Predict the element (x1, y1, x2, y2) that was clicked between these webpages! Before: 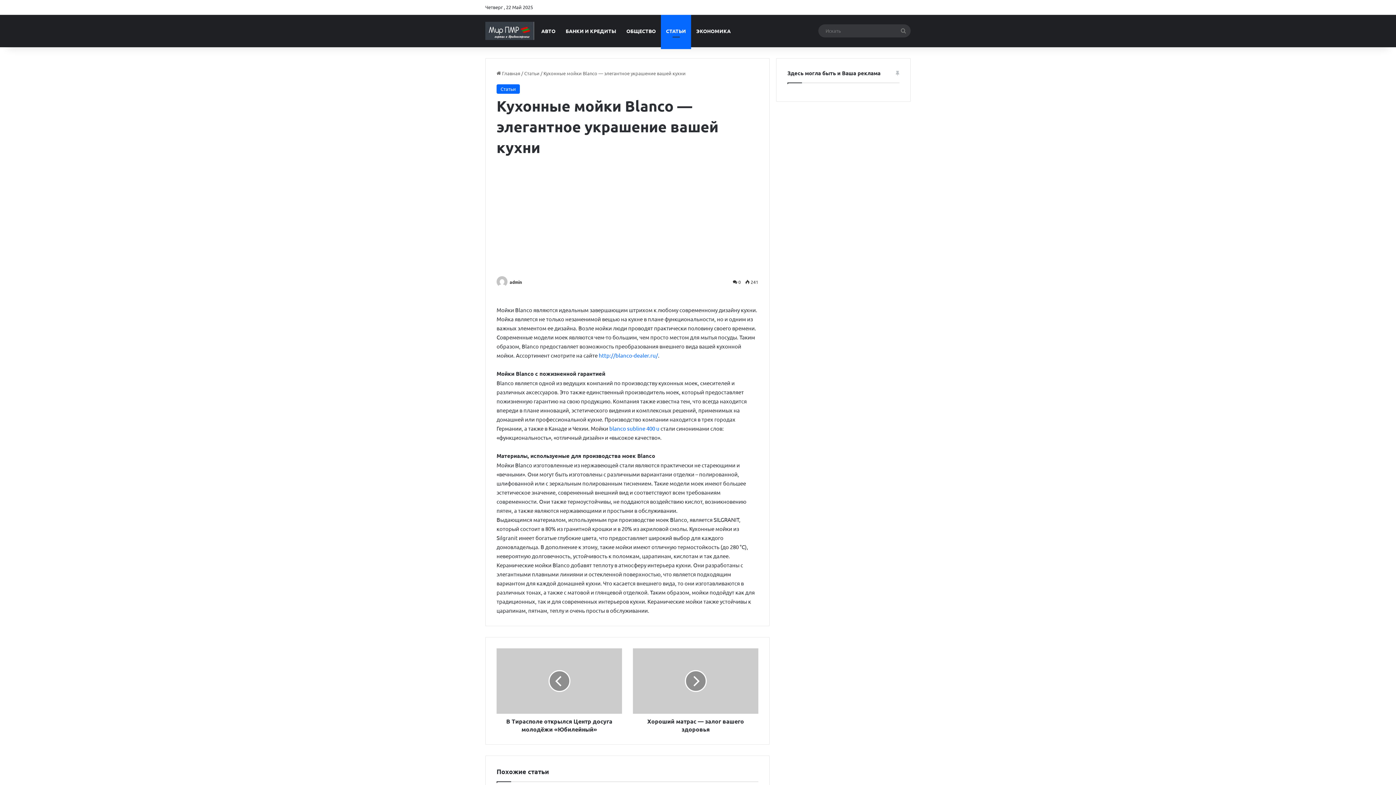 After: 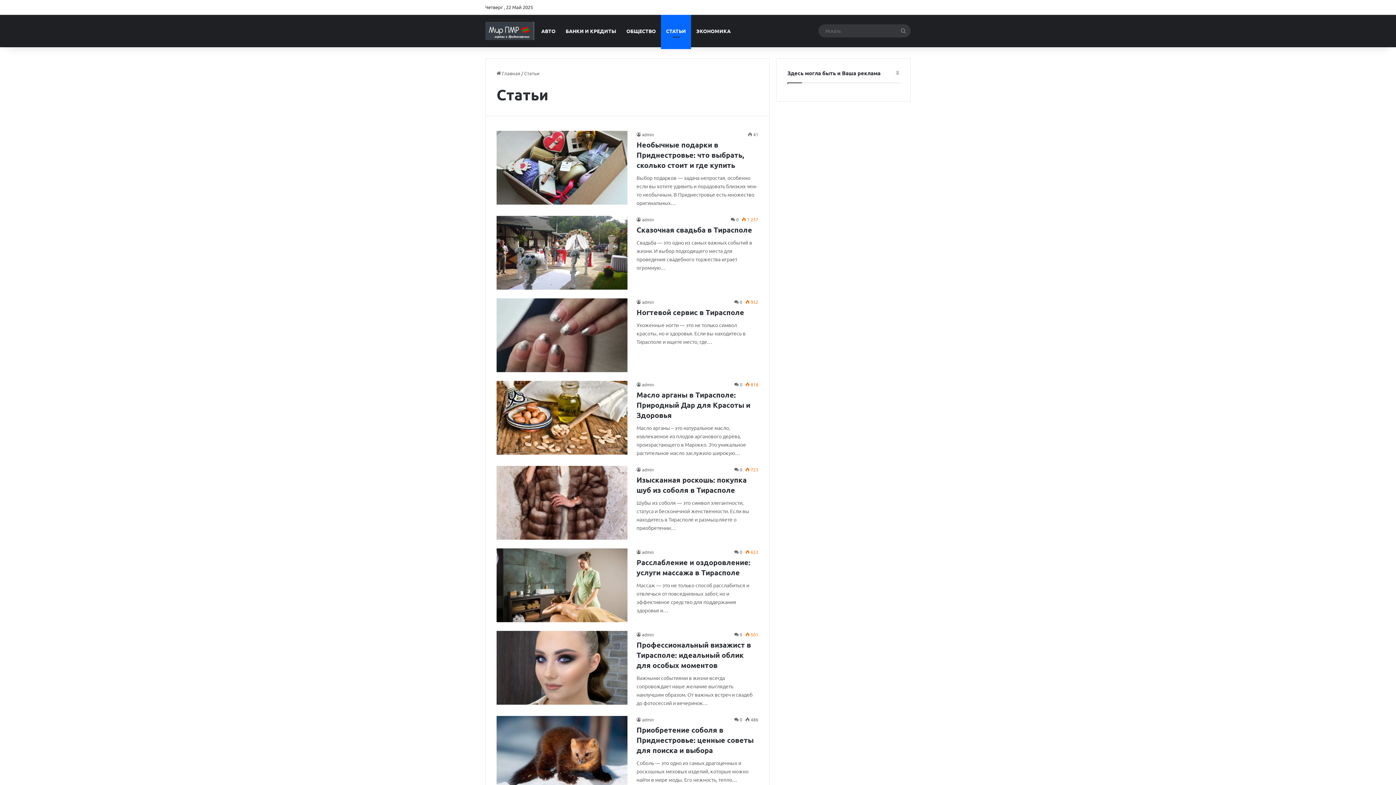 Action: bbox: (661, 14, 691, 47) label: СТАТЬИ